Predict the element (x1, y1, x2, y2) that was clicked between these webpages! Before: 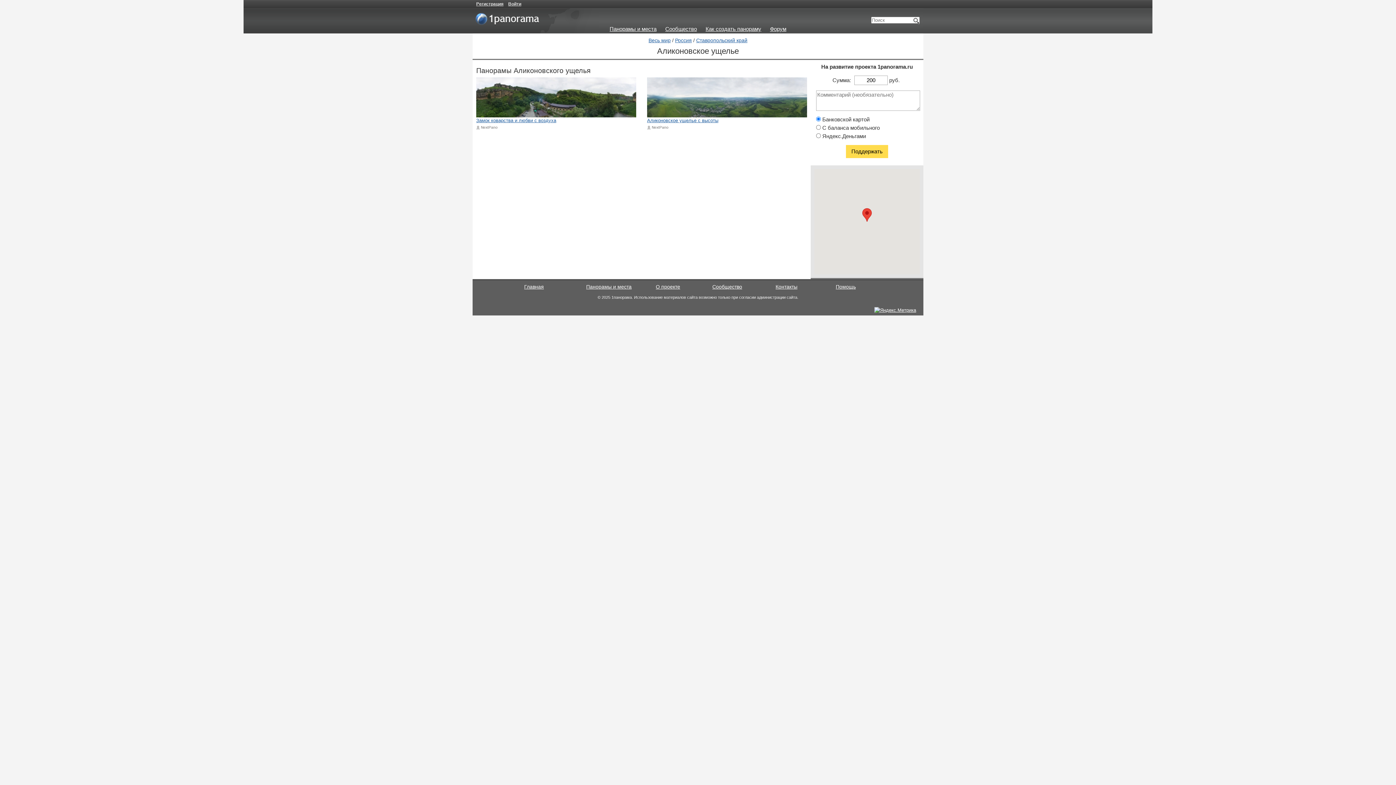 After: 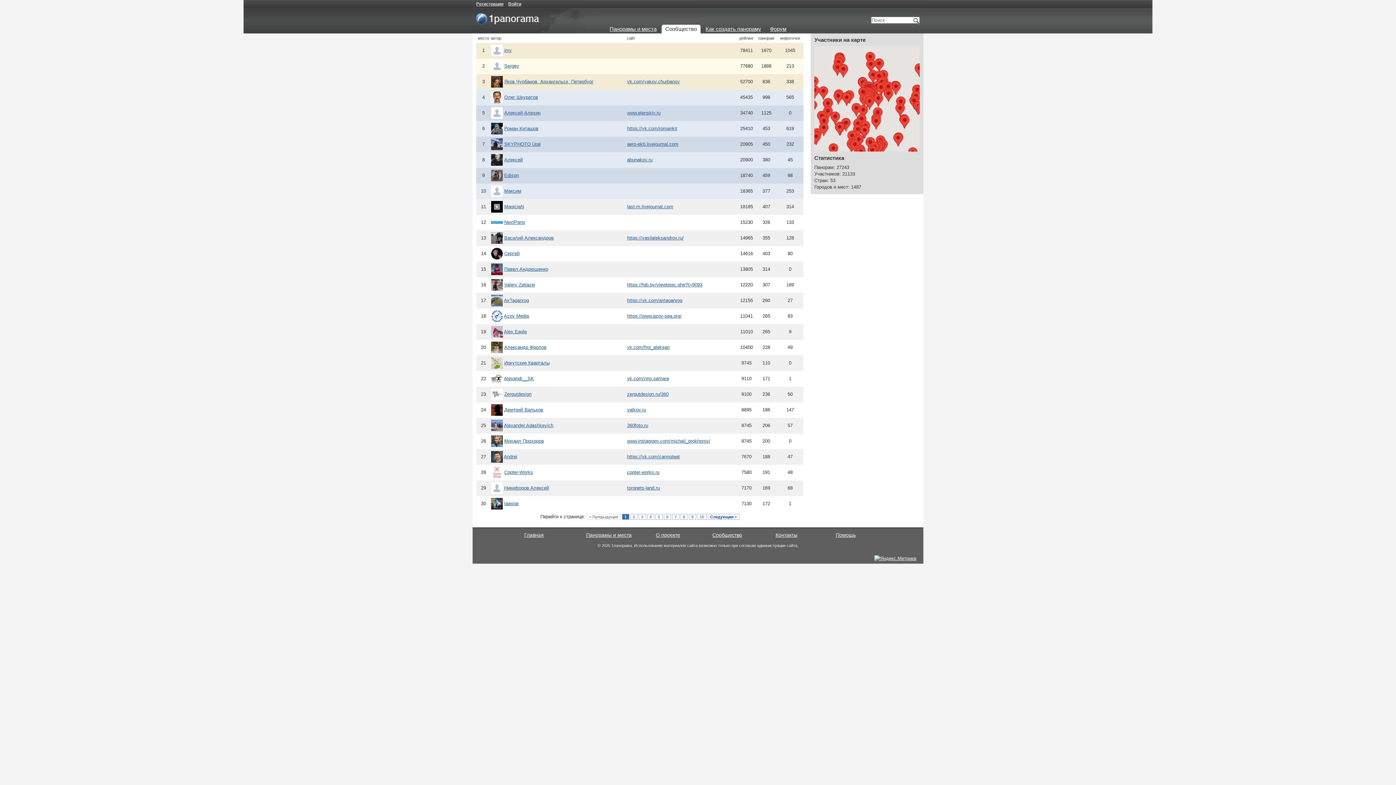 Action: bbox: (661, 24, 700, 33) label: Сообщество